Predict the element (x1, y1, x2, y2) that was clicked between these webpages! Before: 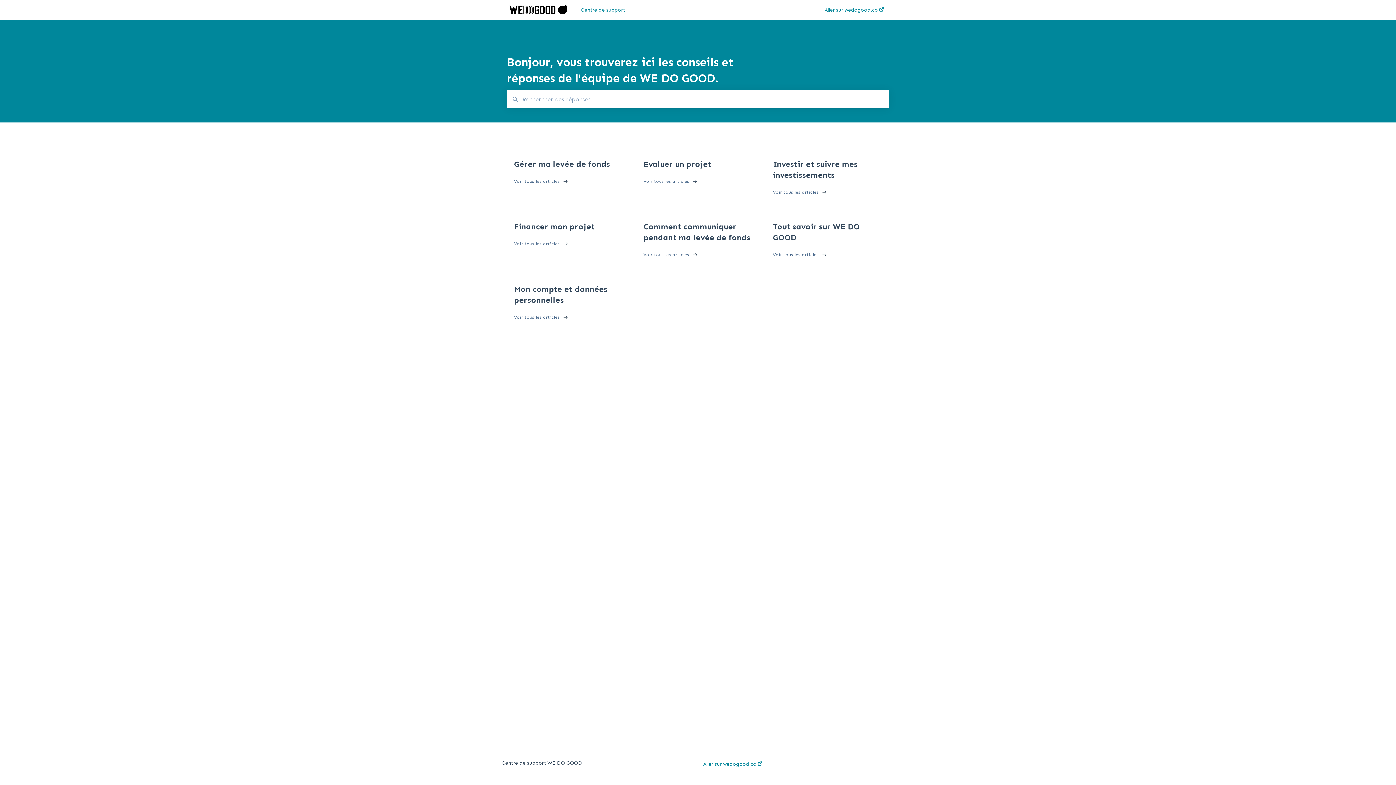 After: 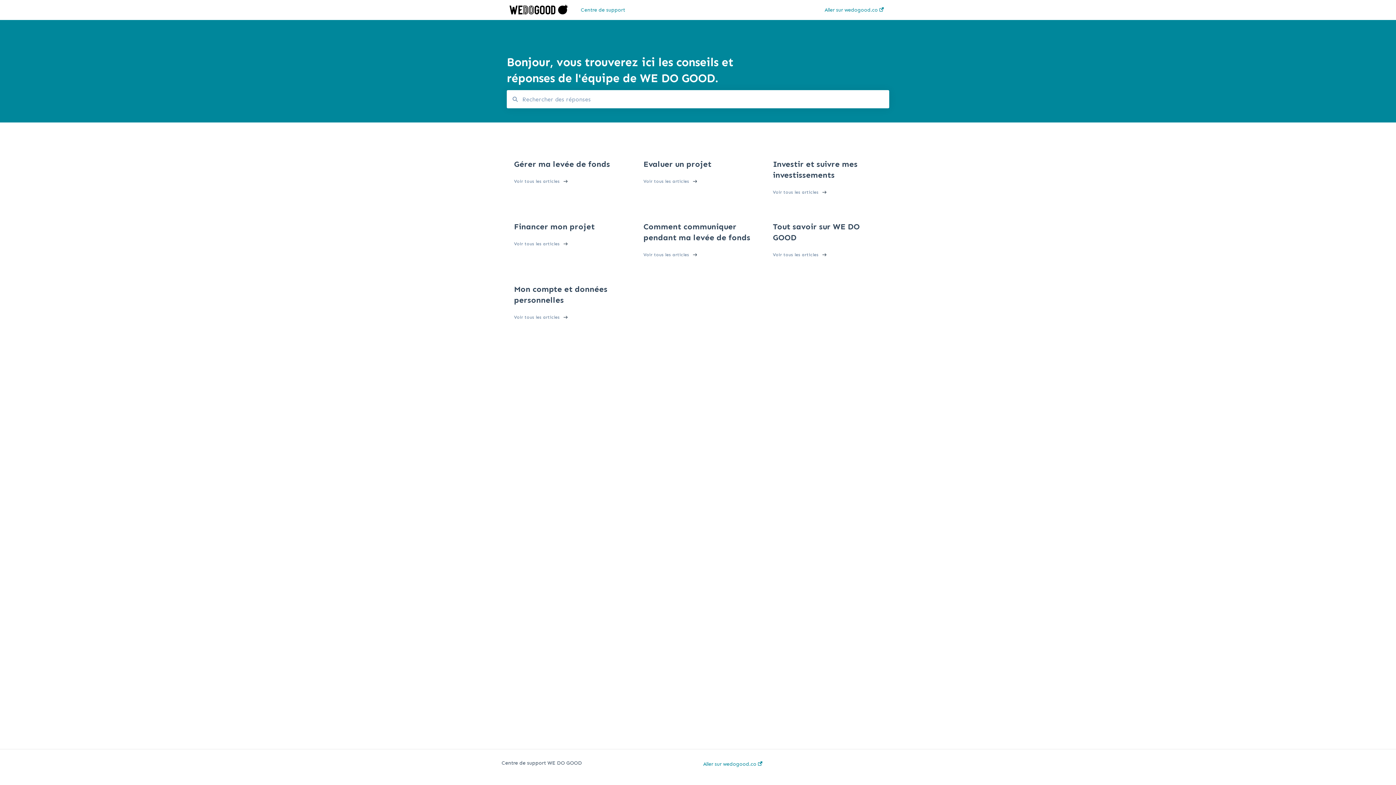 Action: bbox: (580, 6, 802, 13) label: Centre de support